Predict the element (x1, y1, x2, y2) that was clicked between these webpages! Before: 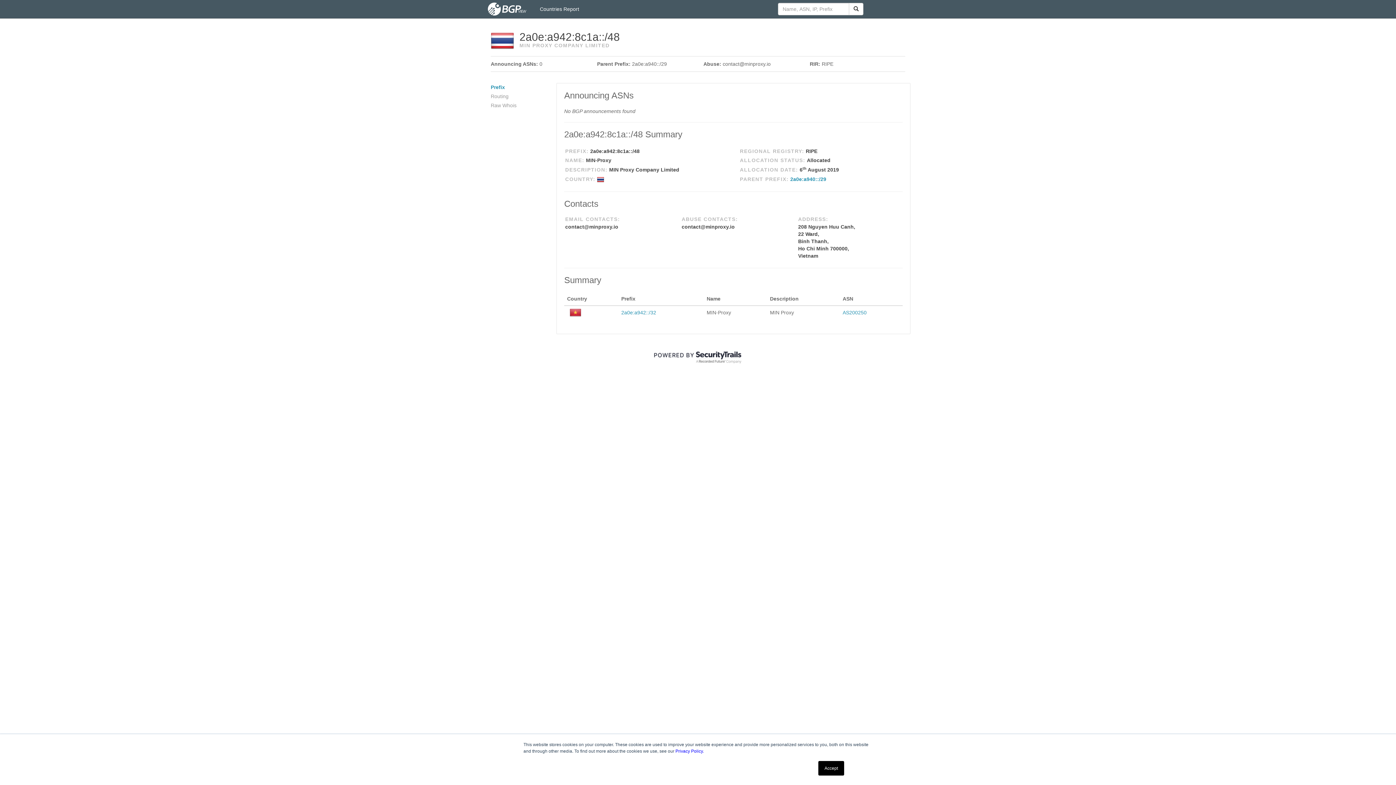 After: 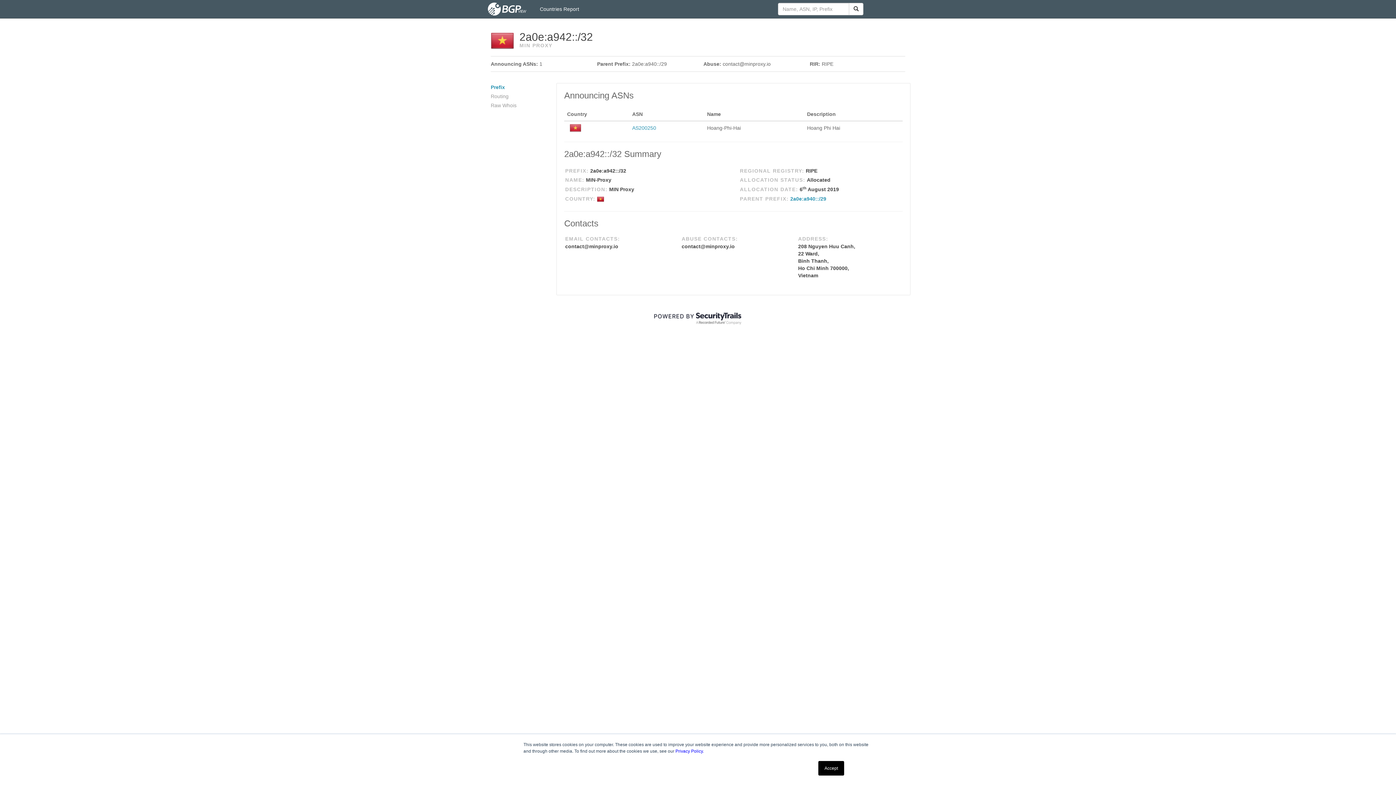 Action: bbox: (621, 309, 656, 315) label: 2a0e:a942::/32